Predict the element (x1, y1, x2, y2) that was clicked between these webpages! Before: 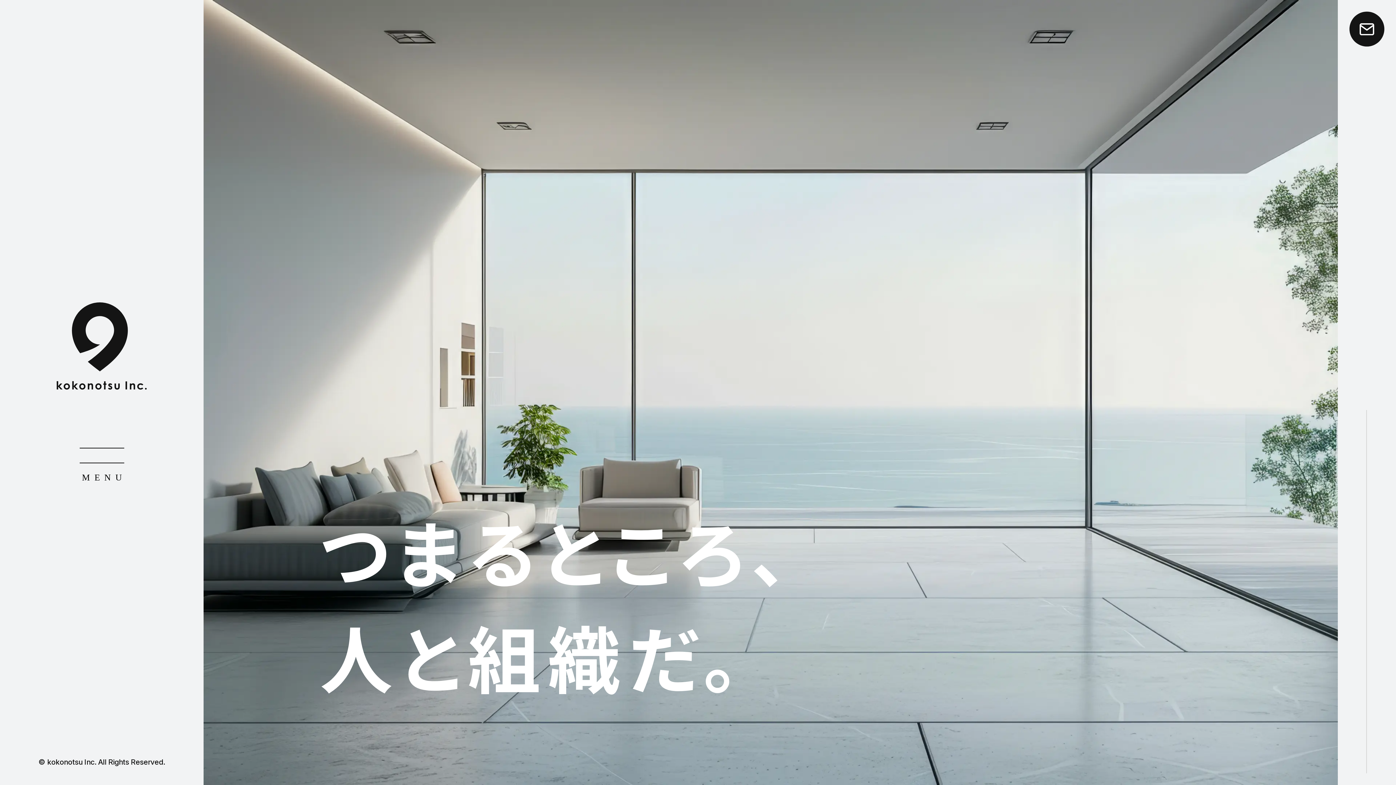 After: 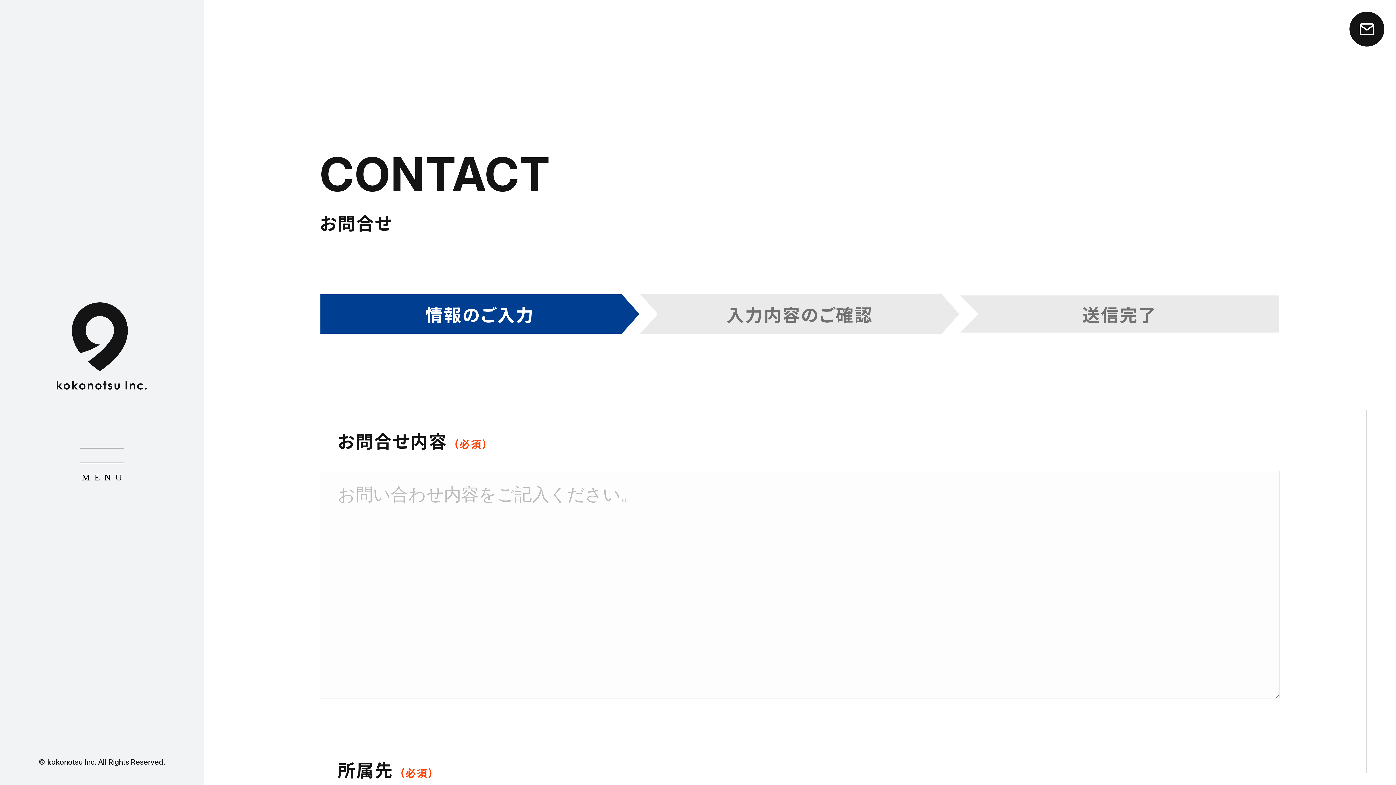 Action: bbox: (1349, 11, 1384, 46)